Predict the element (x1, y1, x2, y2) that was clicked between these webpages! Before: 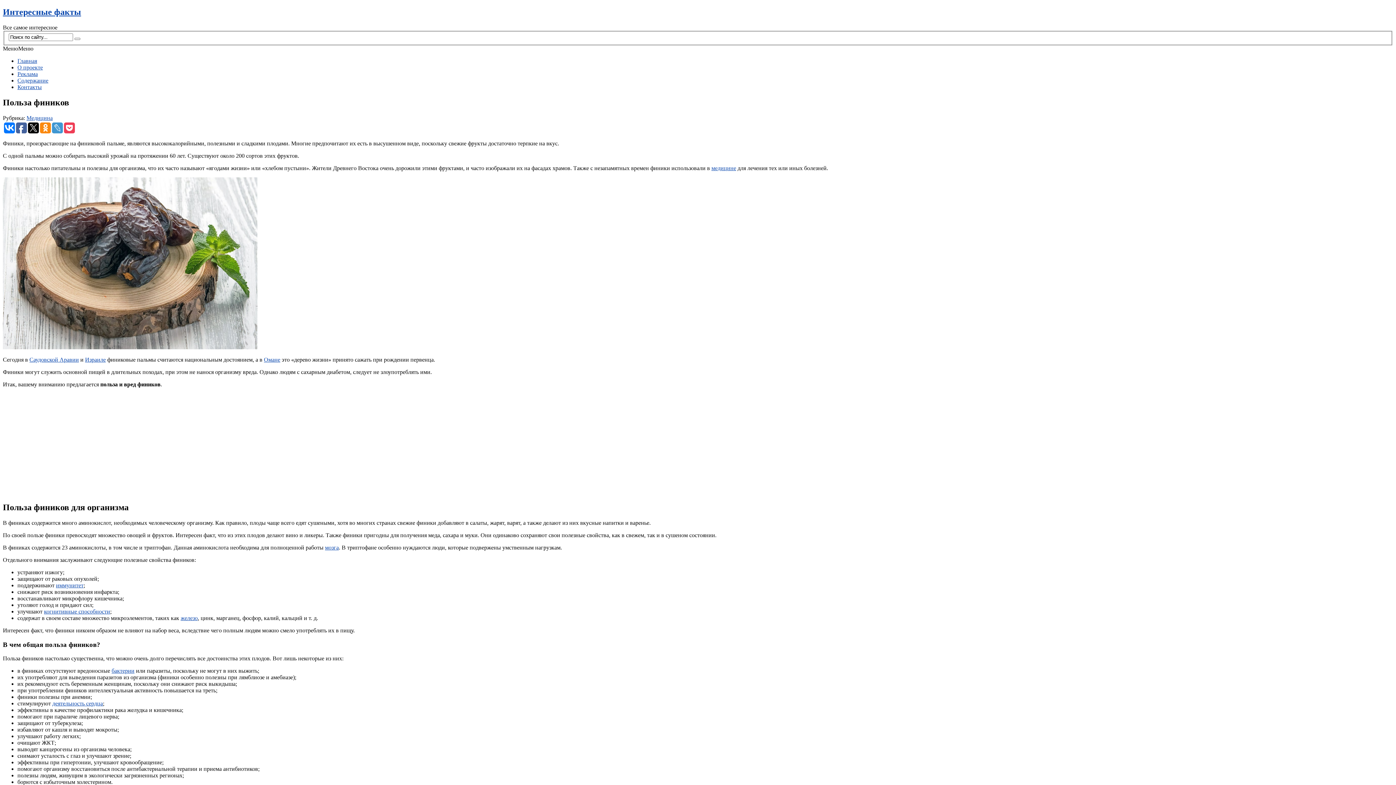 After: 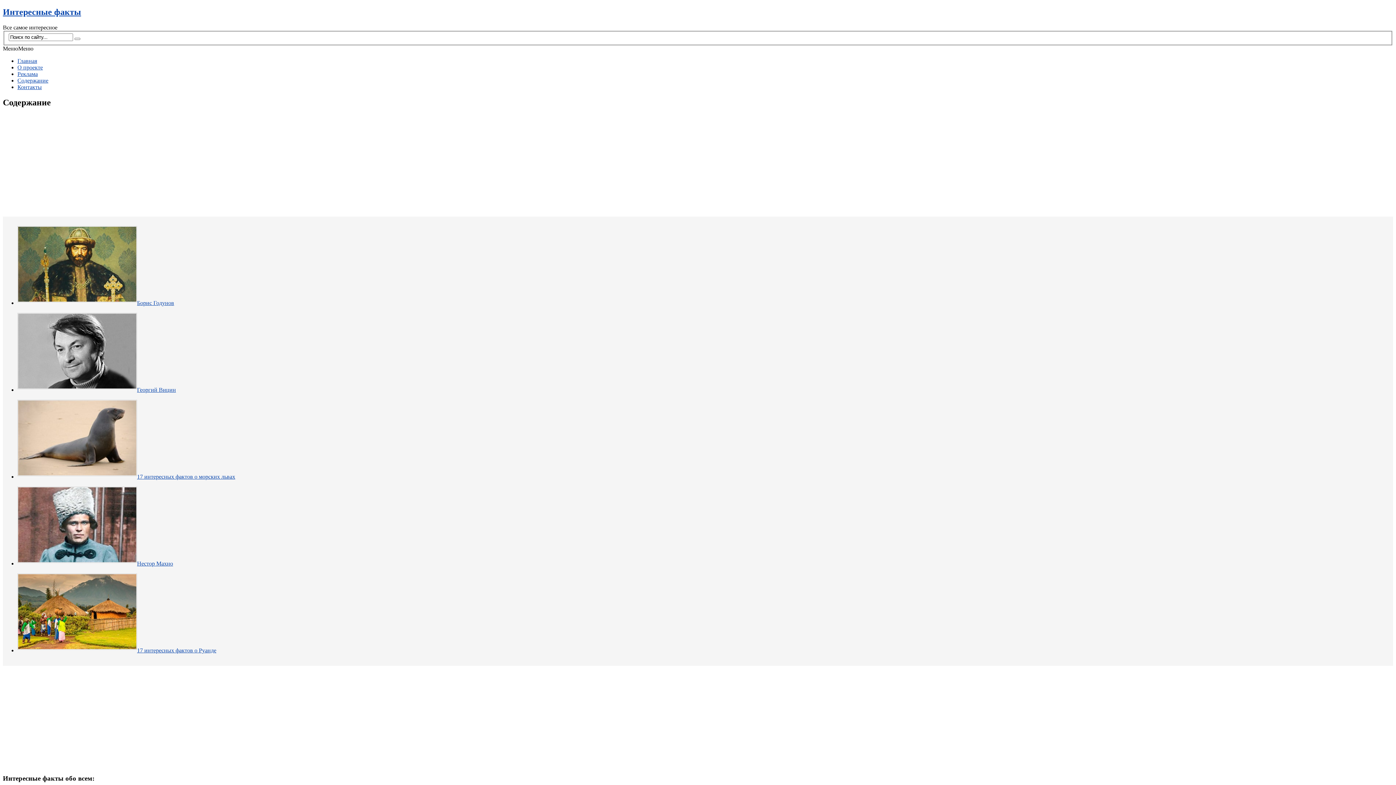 Action: label: Содержание bbox: (17, 77, 48, 83)